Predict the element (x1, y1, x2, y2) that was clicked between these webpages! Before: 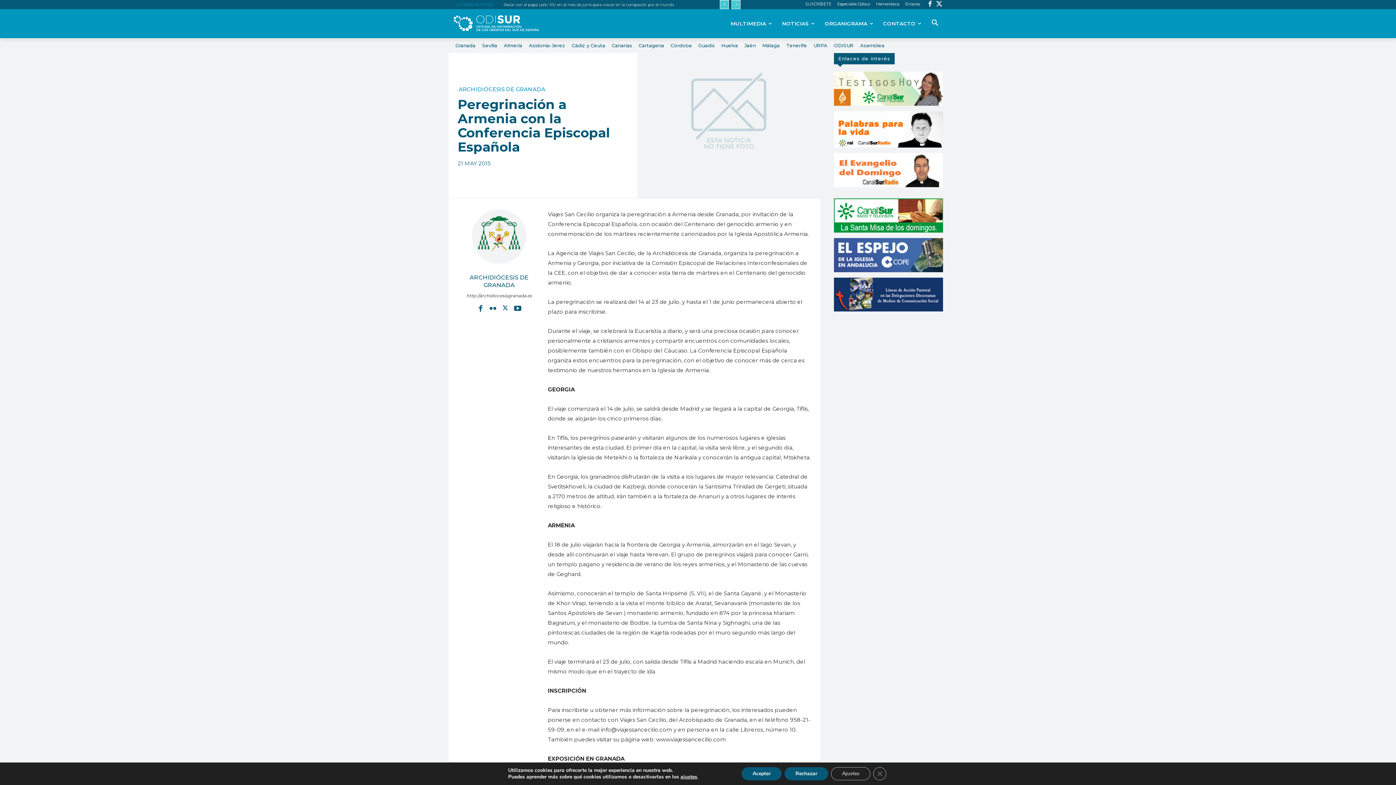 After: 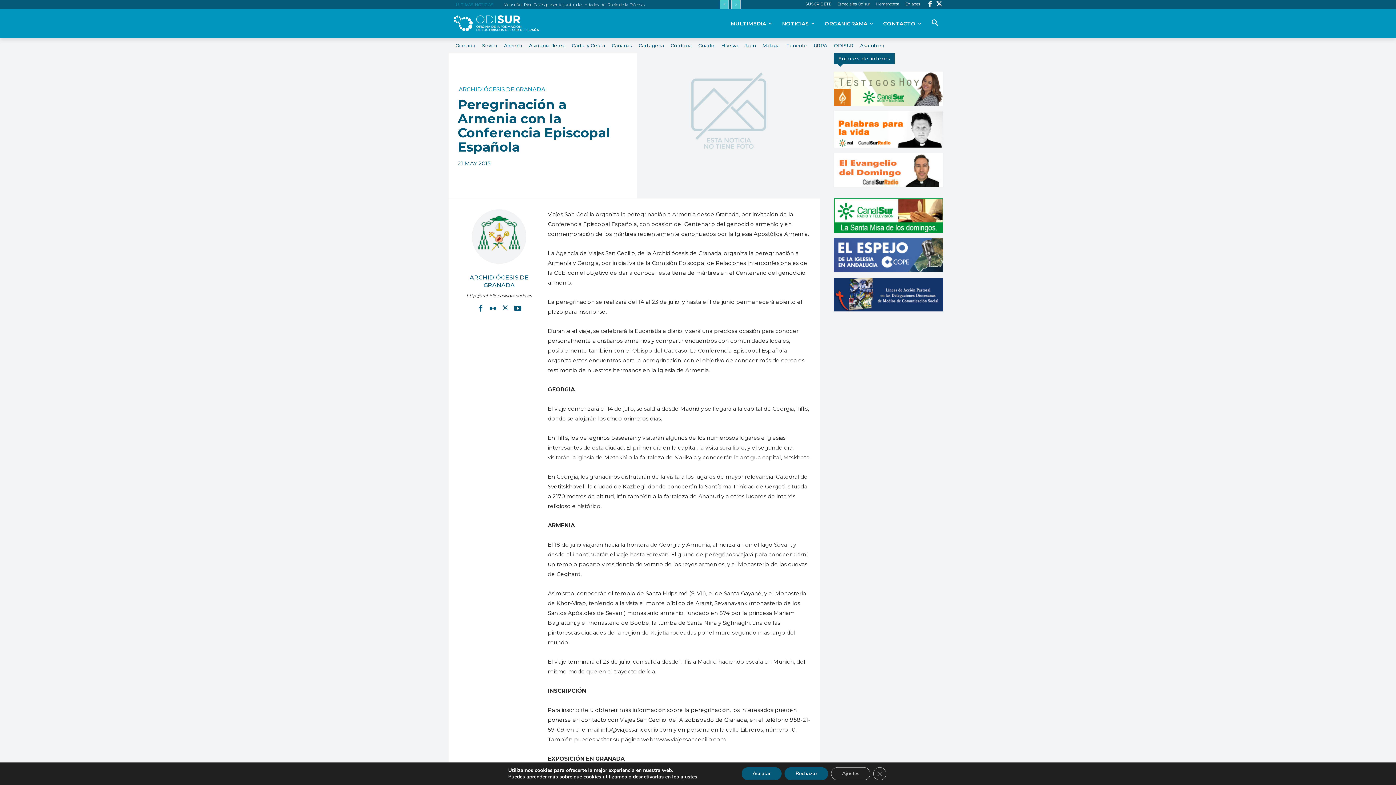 Action: bbox: (834, 306, 943, 313)